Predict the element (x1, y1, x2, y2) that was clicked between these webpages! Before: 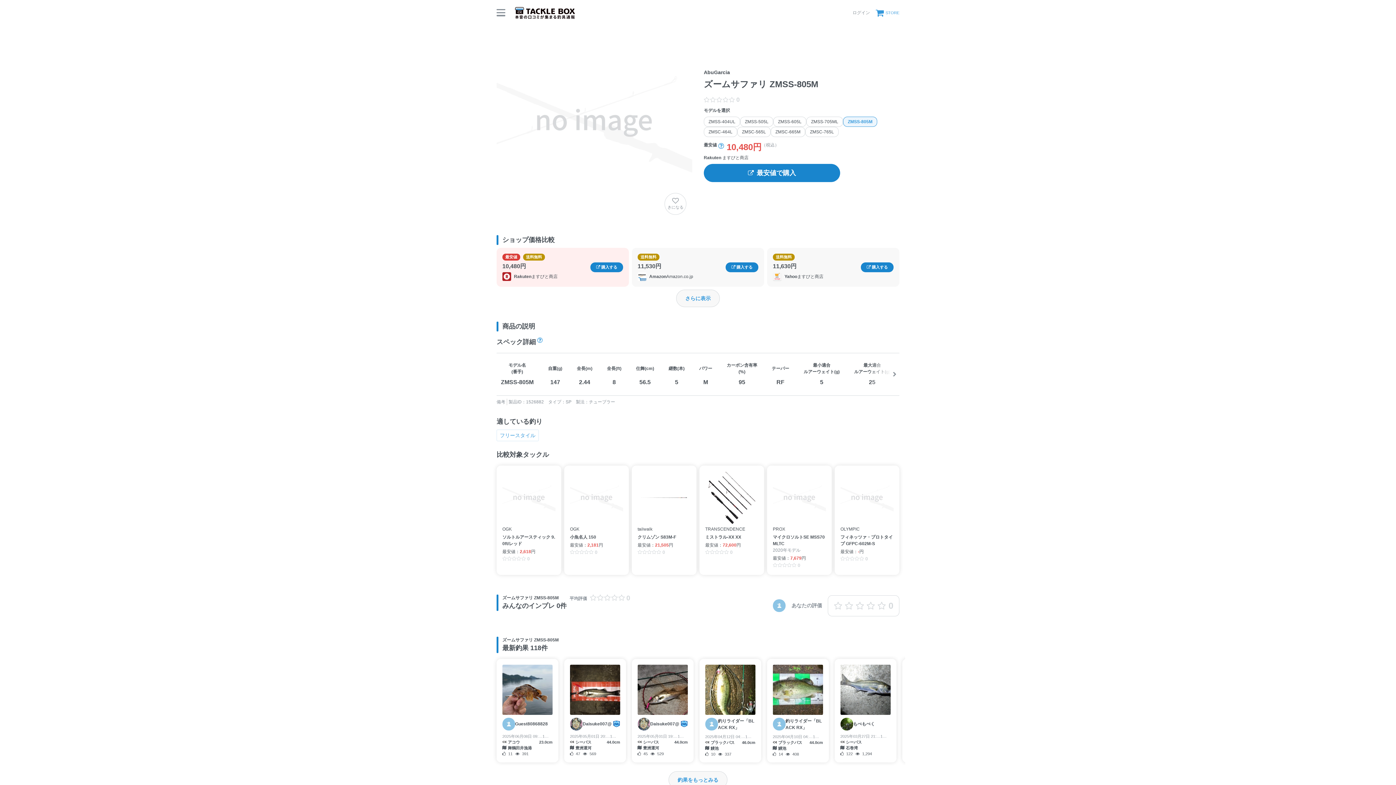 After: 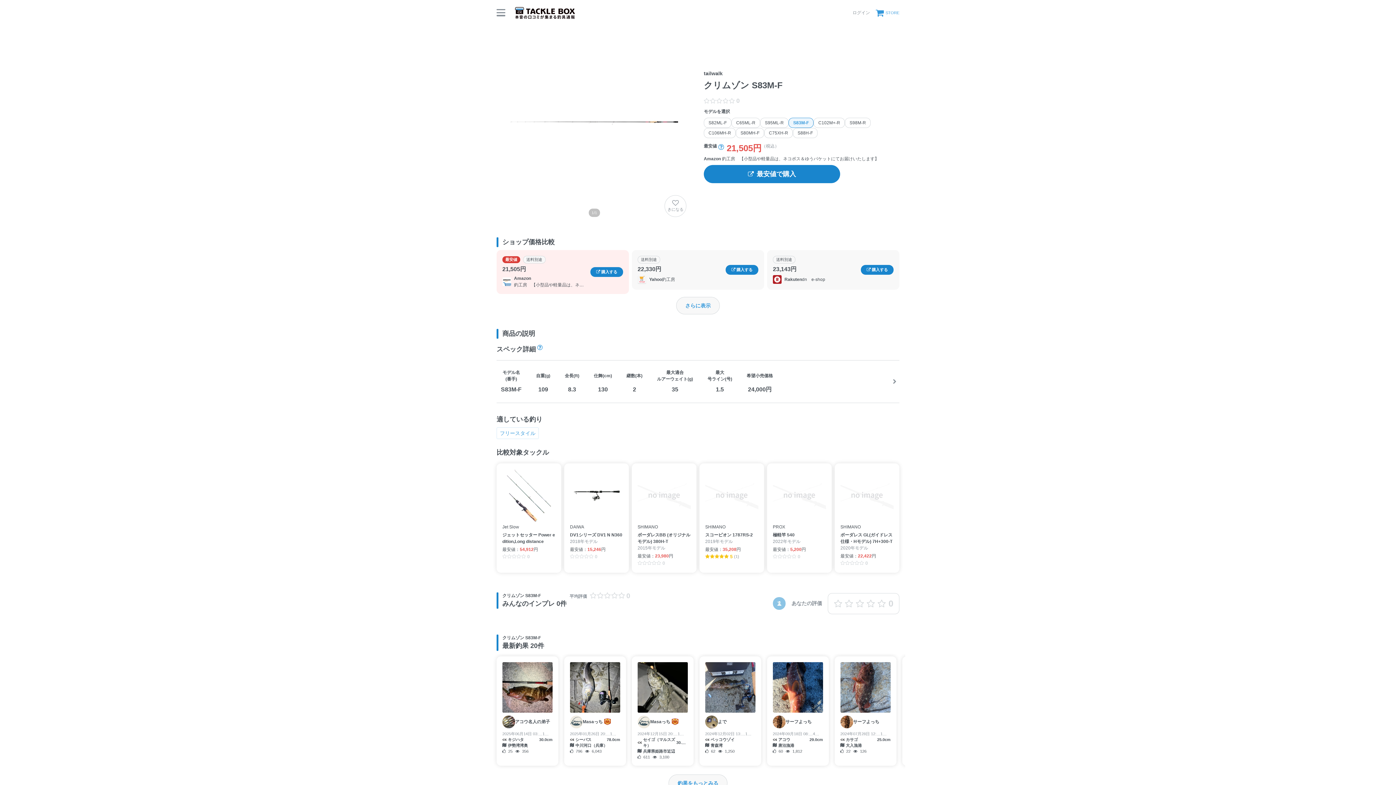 Action: bbox: (631, 465, 696, 575) label: tailwalk
クリムゾン S83M-F
最安値：21,505円
0